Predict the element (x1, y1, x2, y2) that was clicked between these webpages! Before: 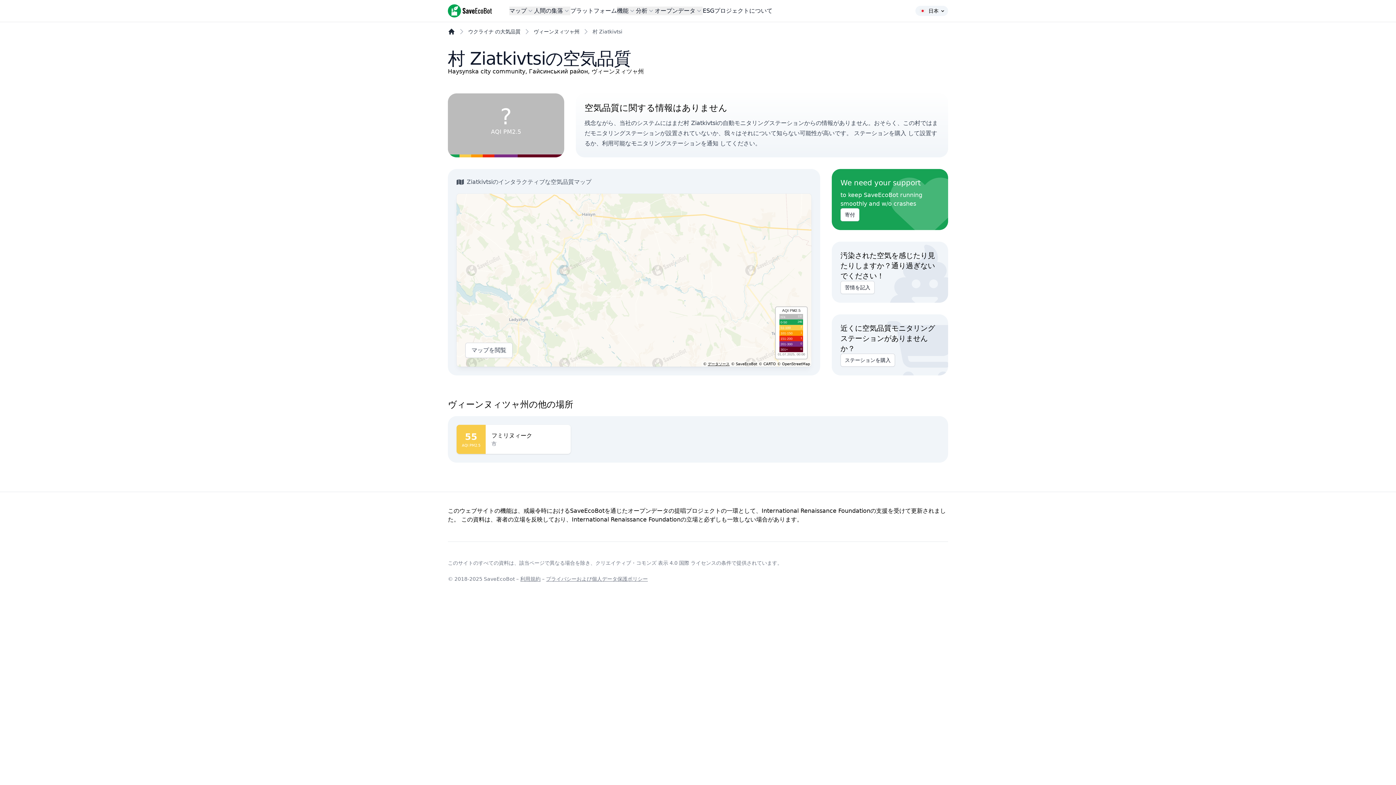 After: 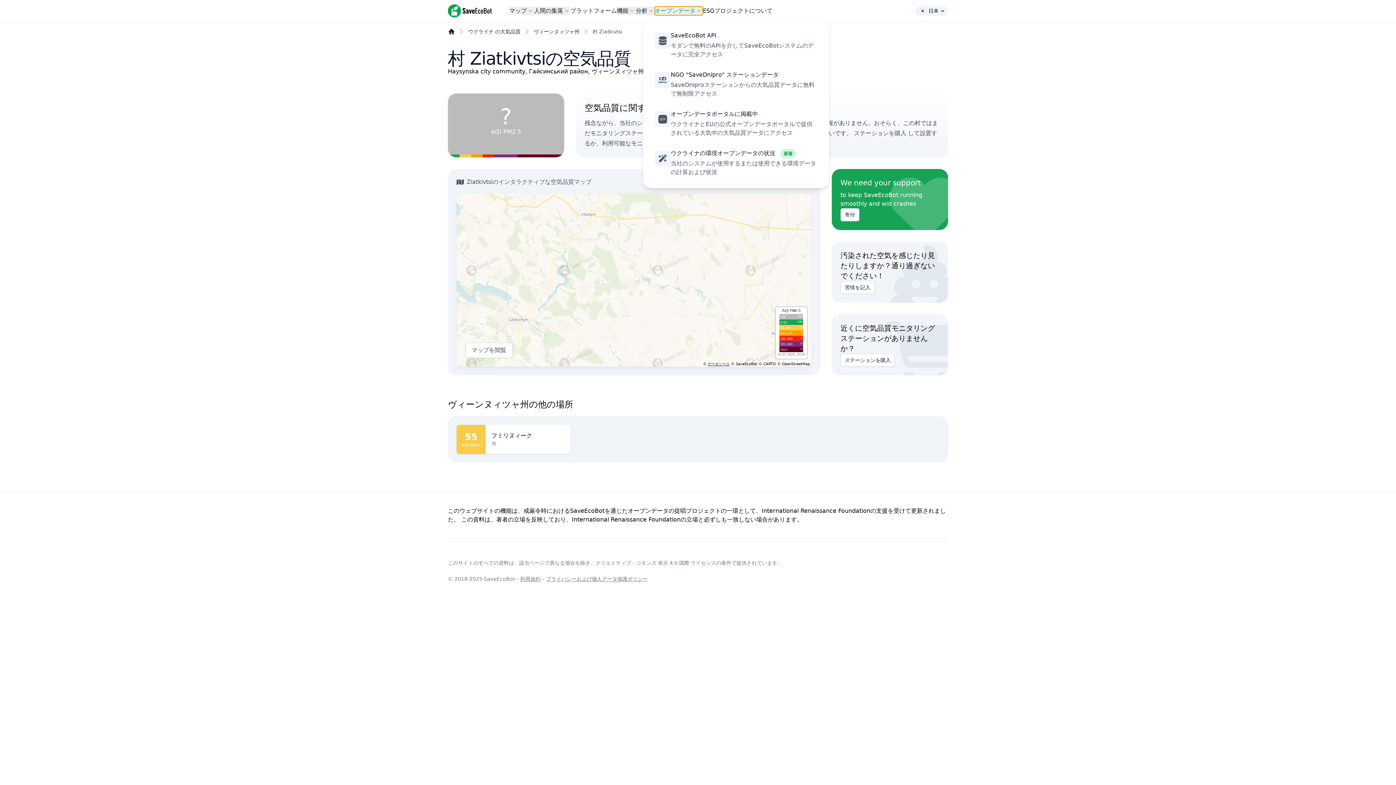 Action: bbox: (654, 6, 702, 15) label: オープンデータ